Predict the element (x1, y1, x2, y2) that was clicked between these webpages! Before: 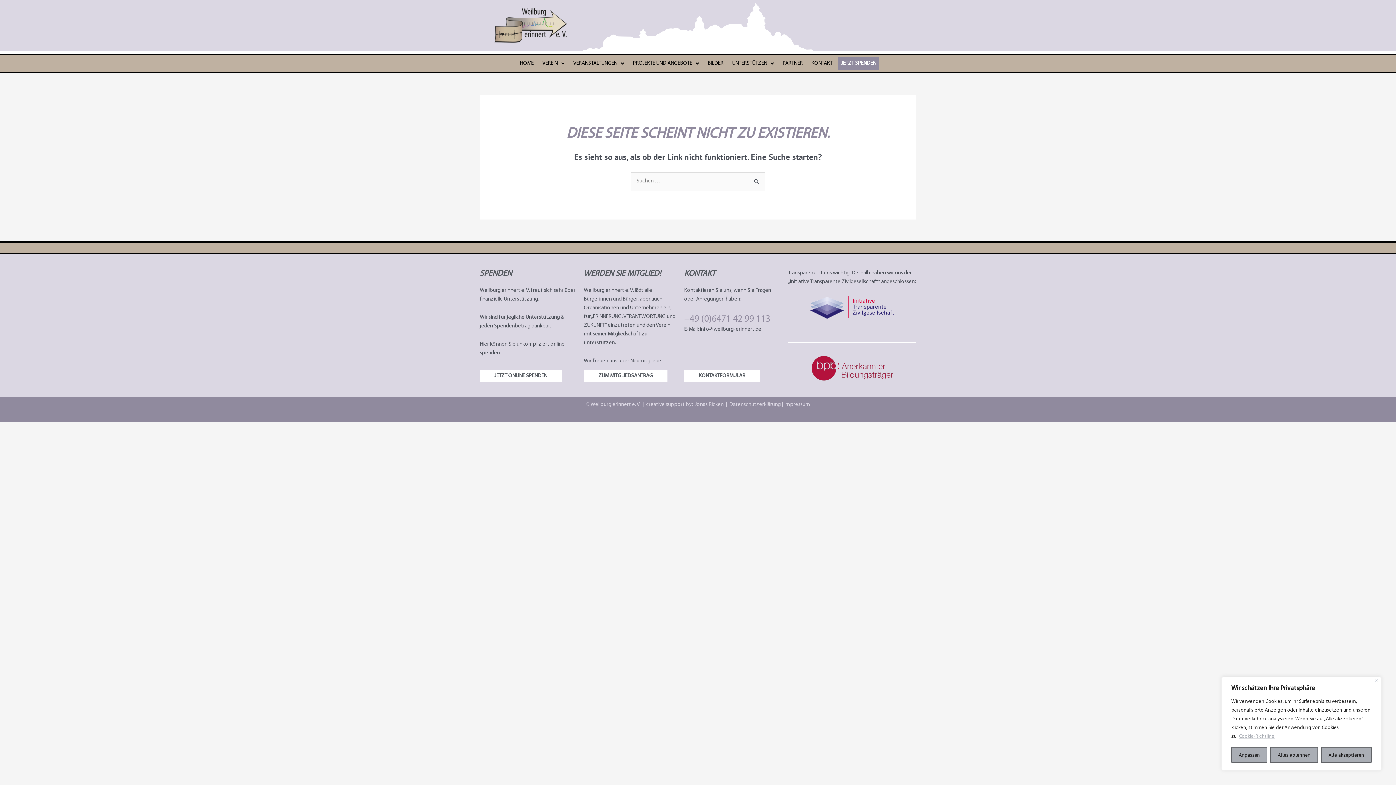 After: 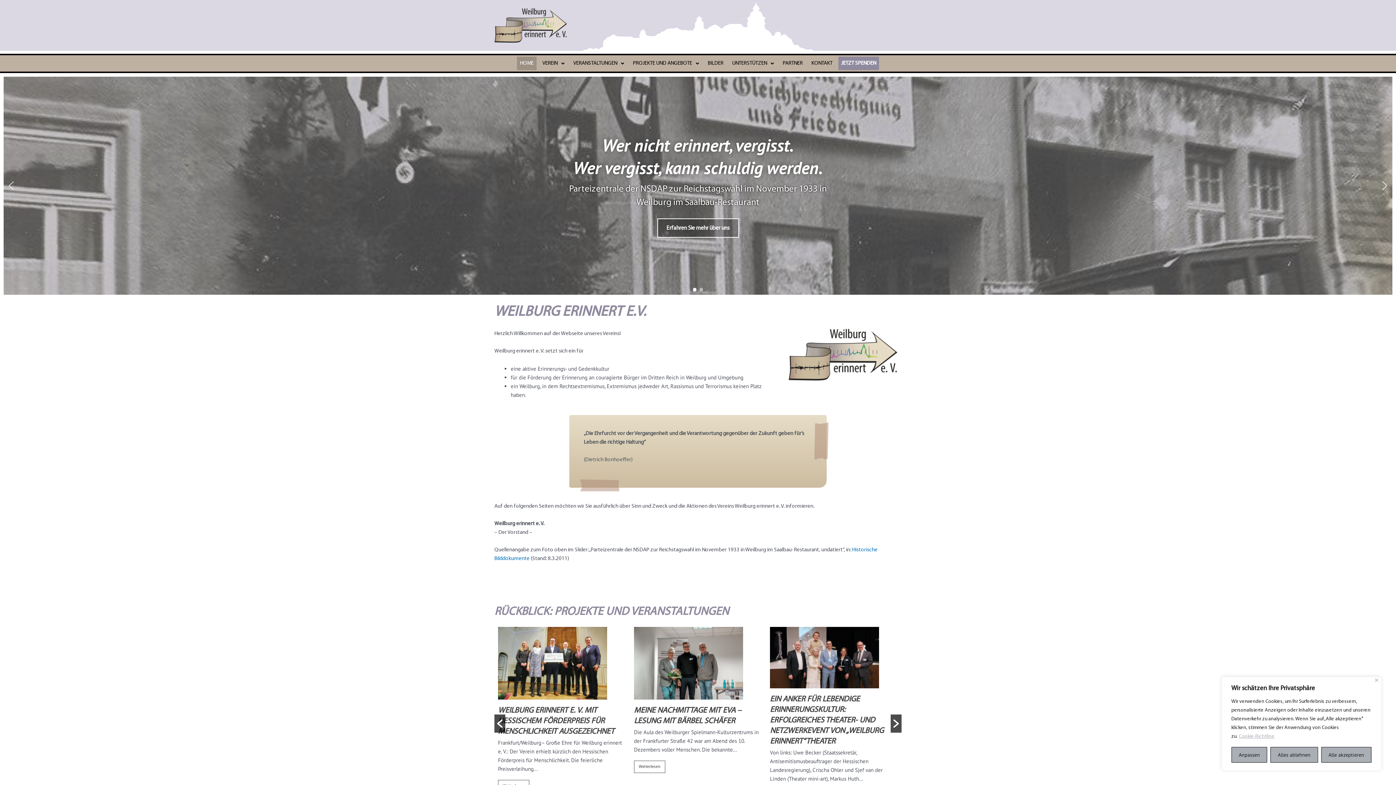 Action: bbox: (517, 56, 536, 70) label: HOME